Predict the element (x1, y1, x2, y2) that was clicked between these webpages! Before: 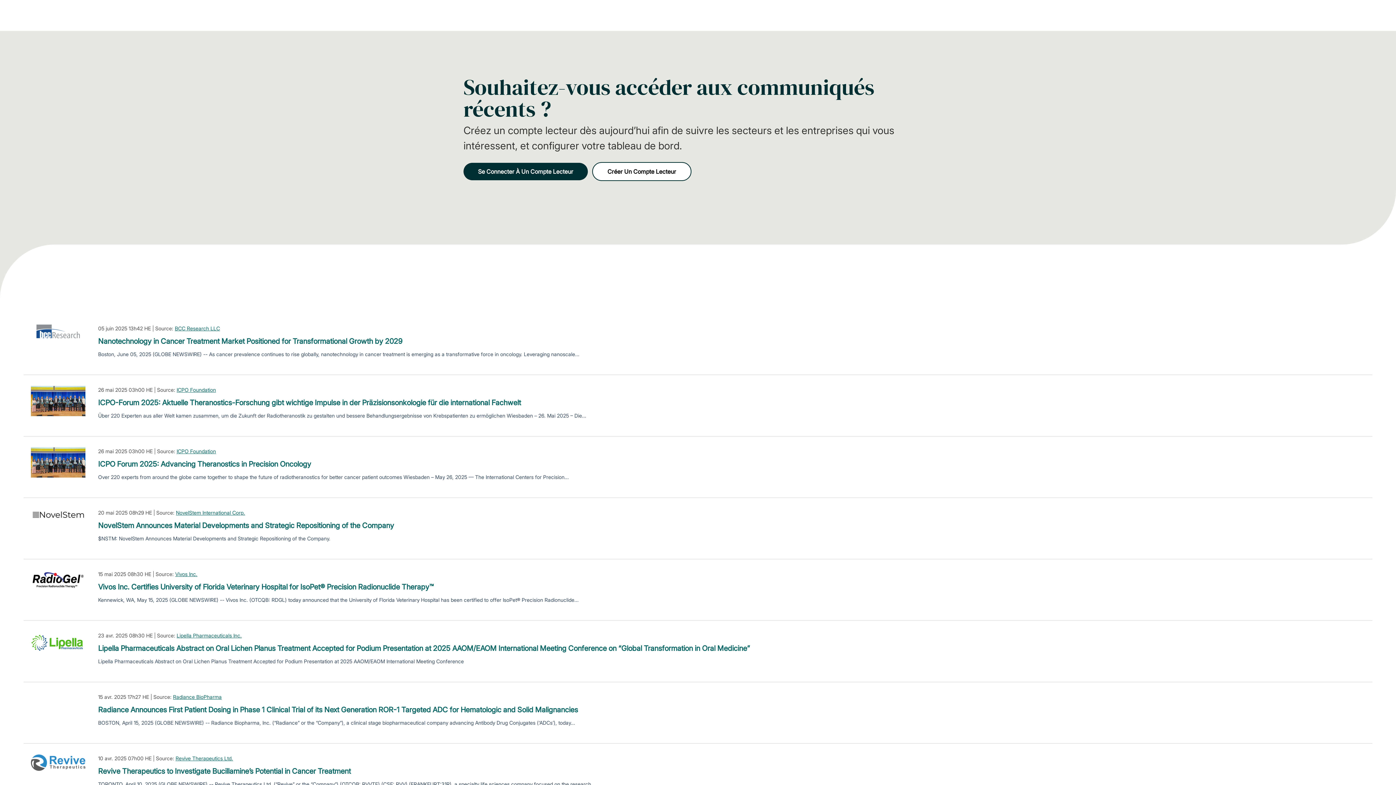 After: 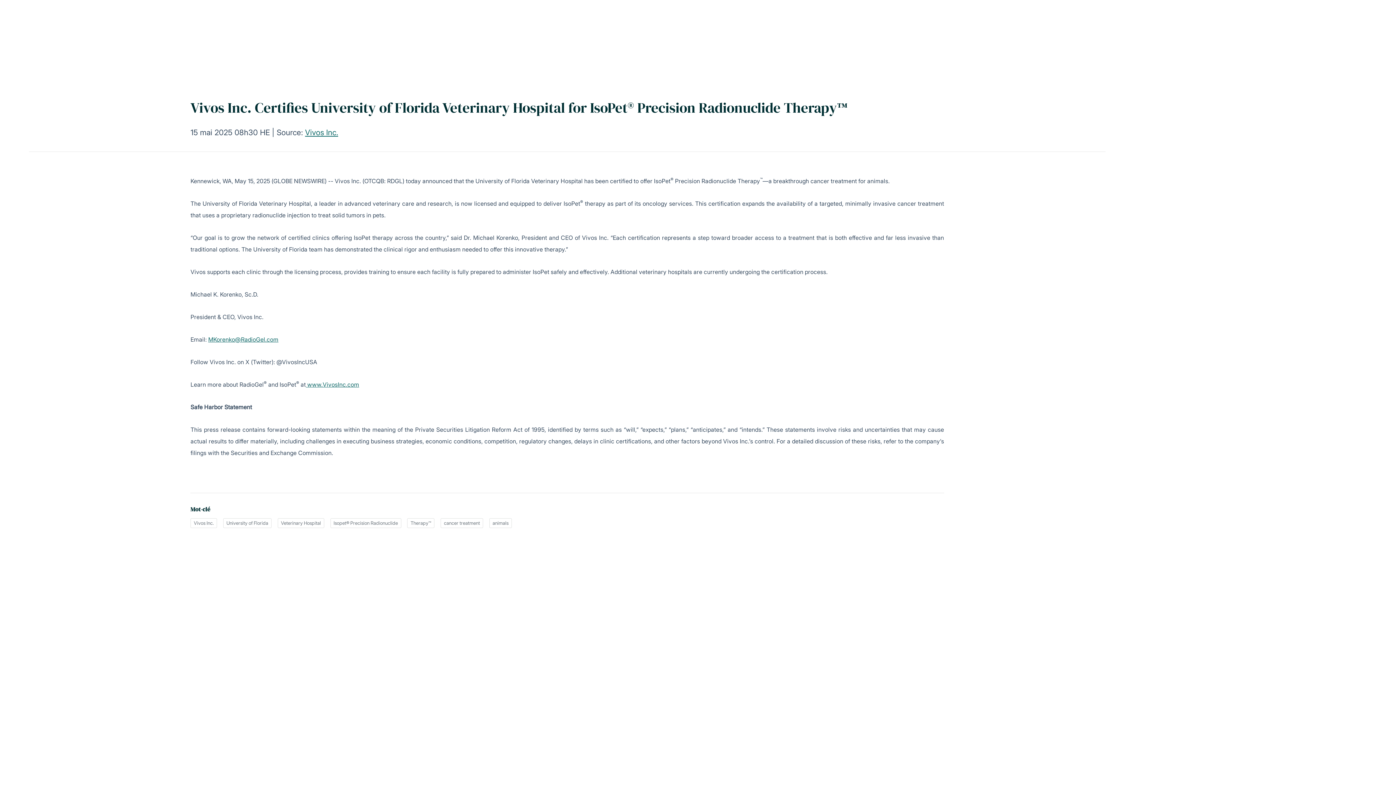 Action: label: Vivos Inc. Certifies University of Florida Veterinary Hospital for IsoPet® Precision Radionuclide Therapy™ bbox: (98, 581, 433, 592)